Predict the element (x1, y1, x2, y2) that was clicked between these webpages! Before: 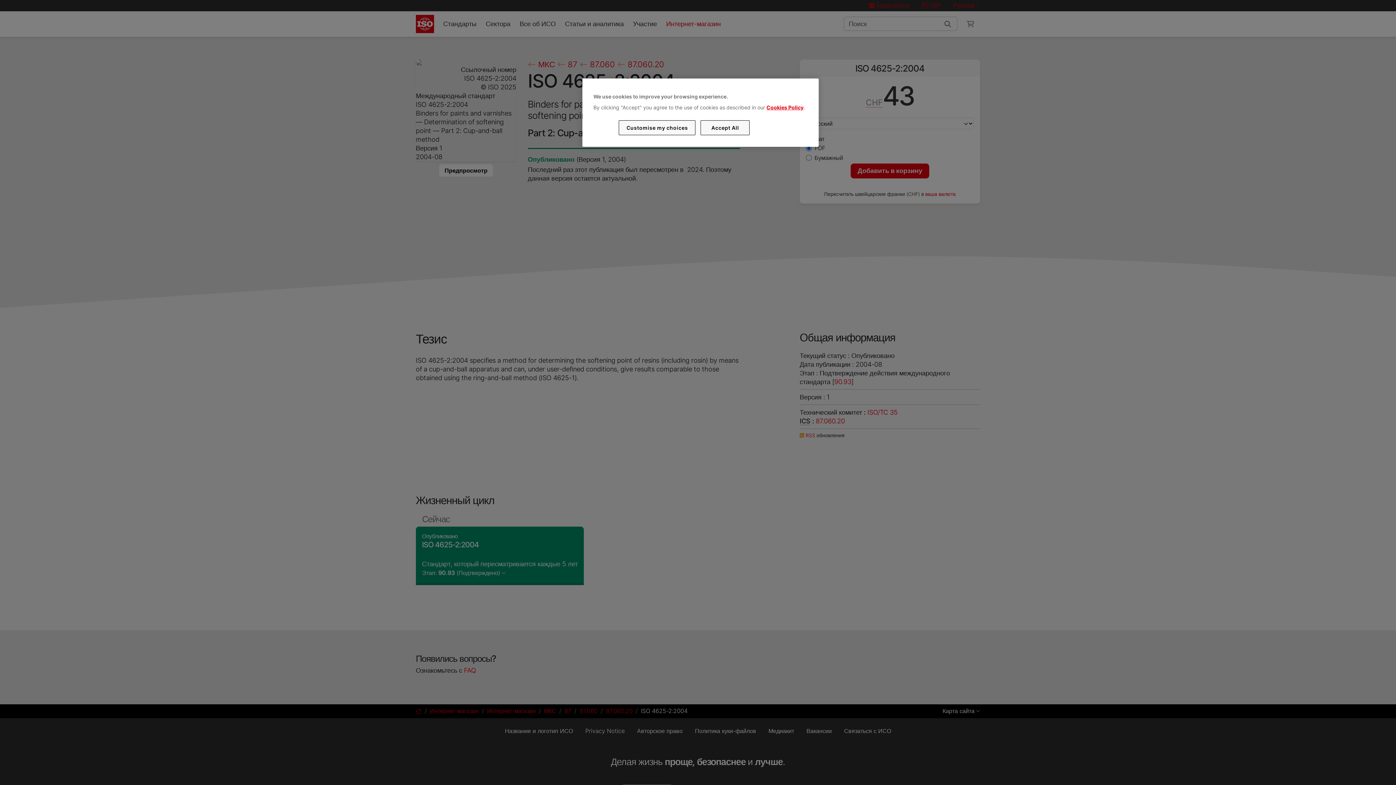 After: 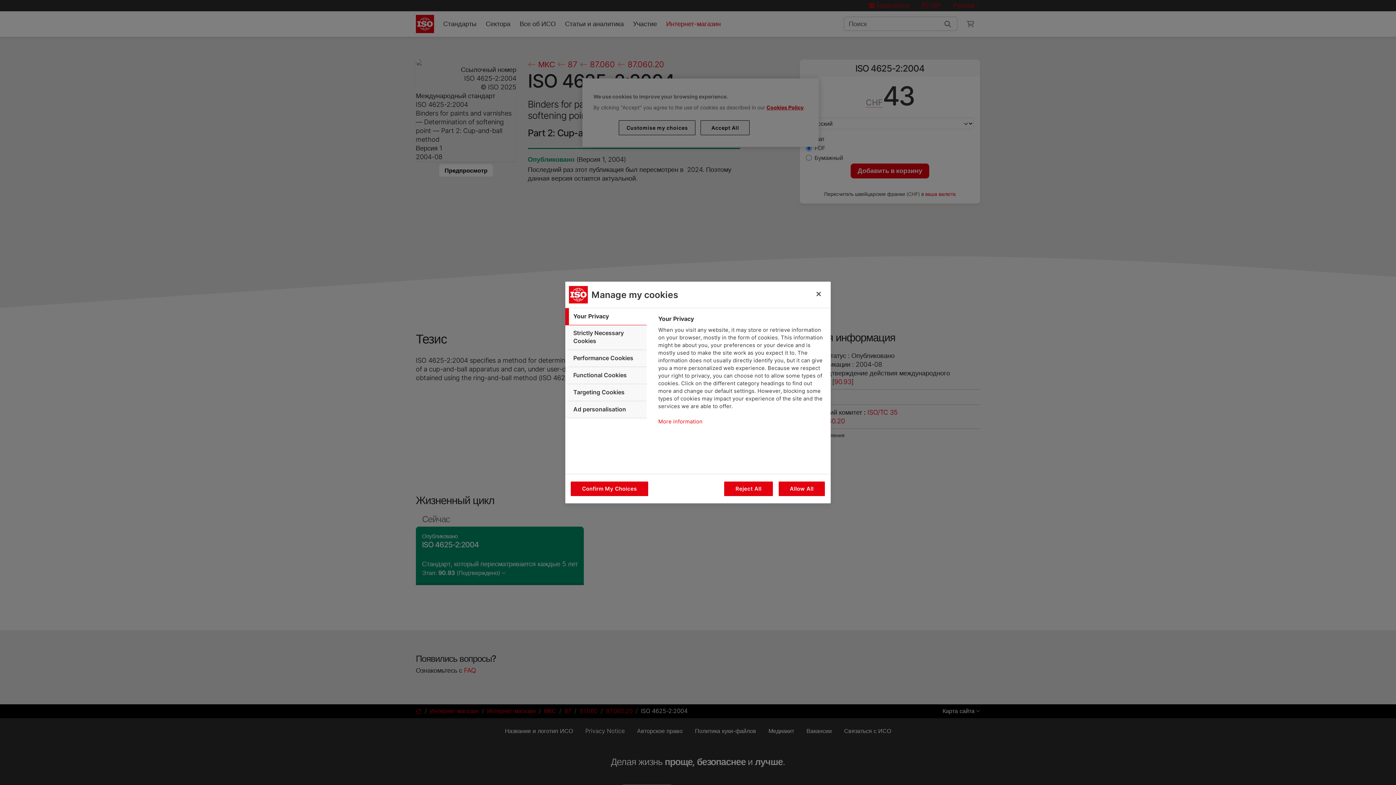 Action: bbox: (619, 120, 695, 135) label: Customise my choices